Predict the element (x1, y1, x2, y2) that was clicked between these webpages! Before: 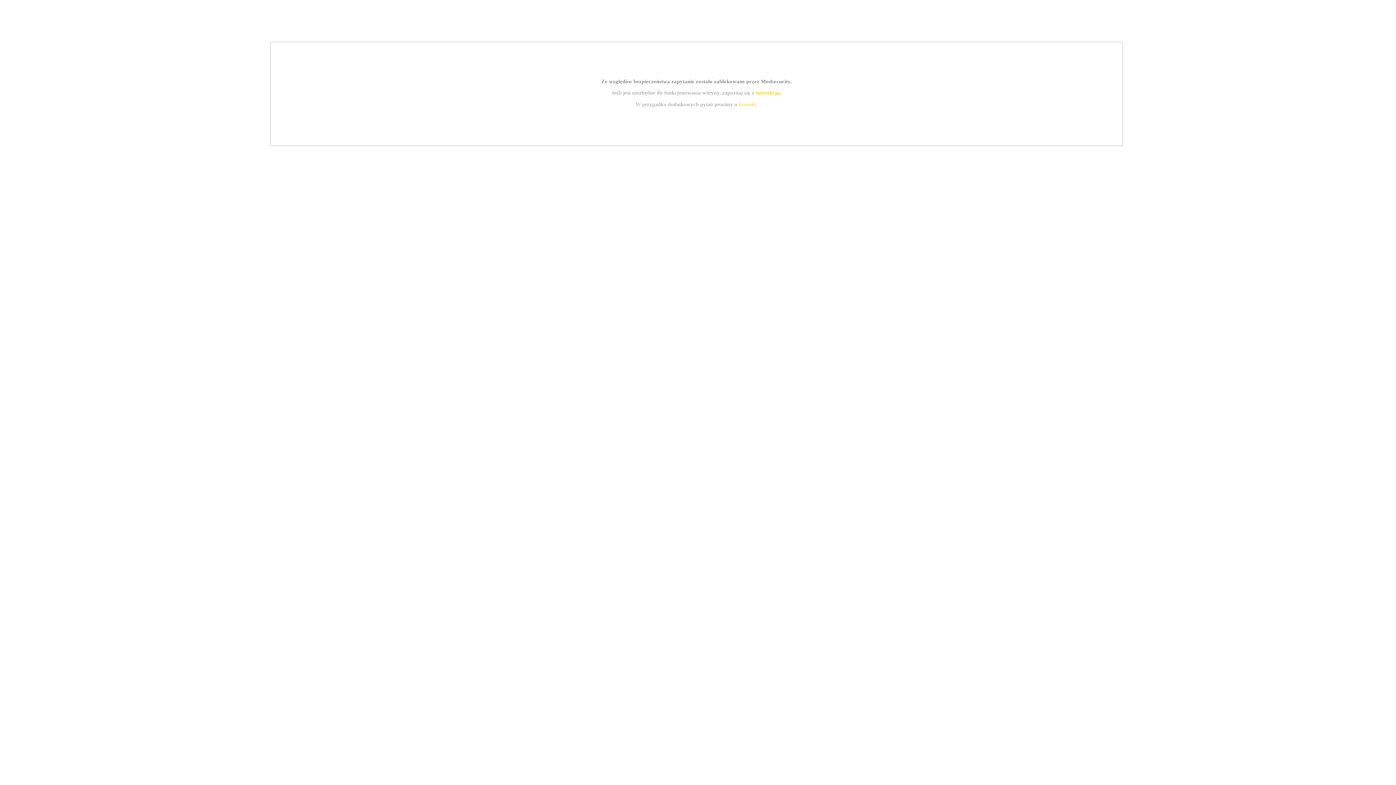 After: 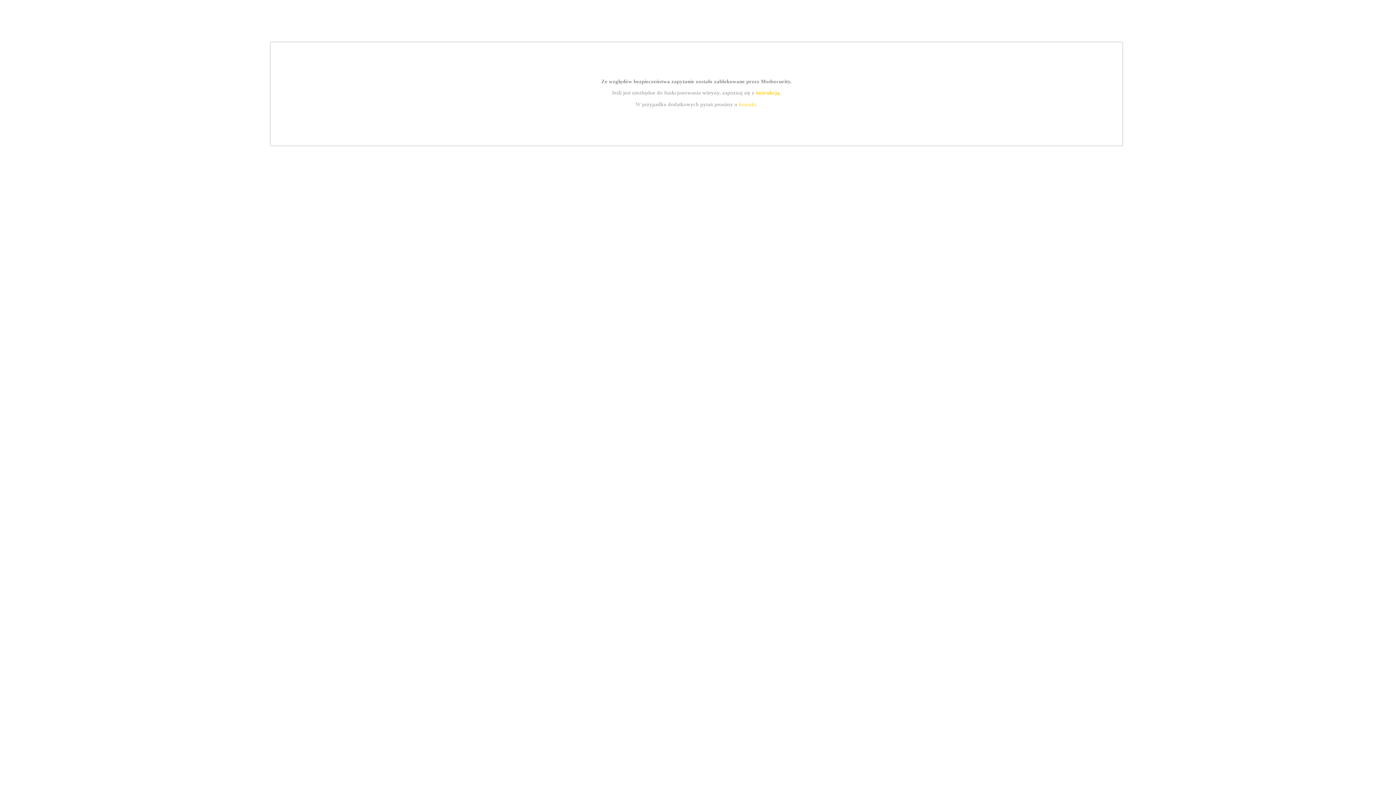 Action: label: instrukcją bbox: (755, 89, 779, 95)